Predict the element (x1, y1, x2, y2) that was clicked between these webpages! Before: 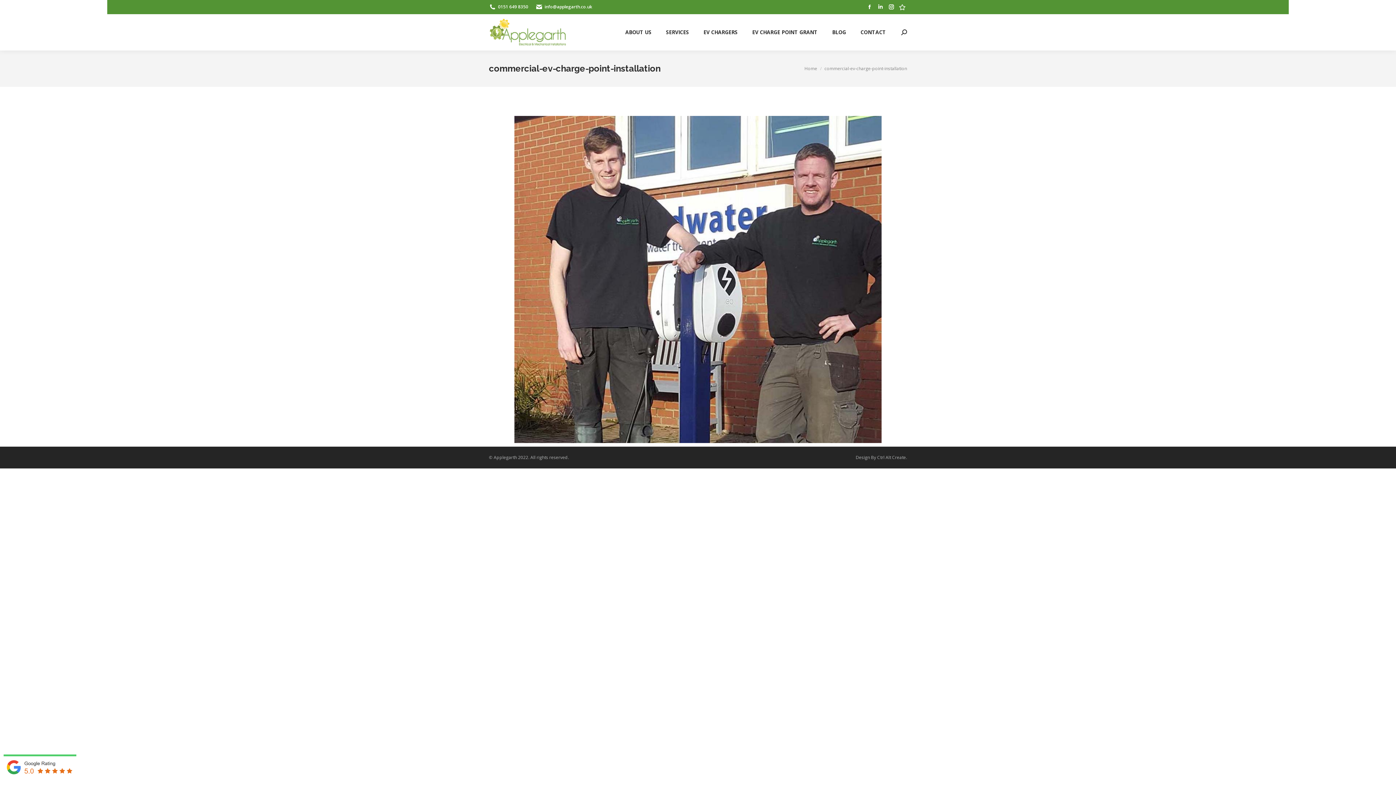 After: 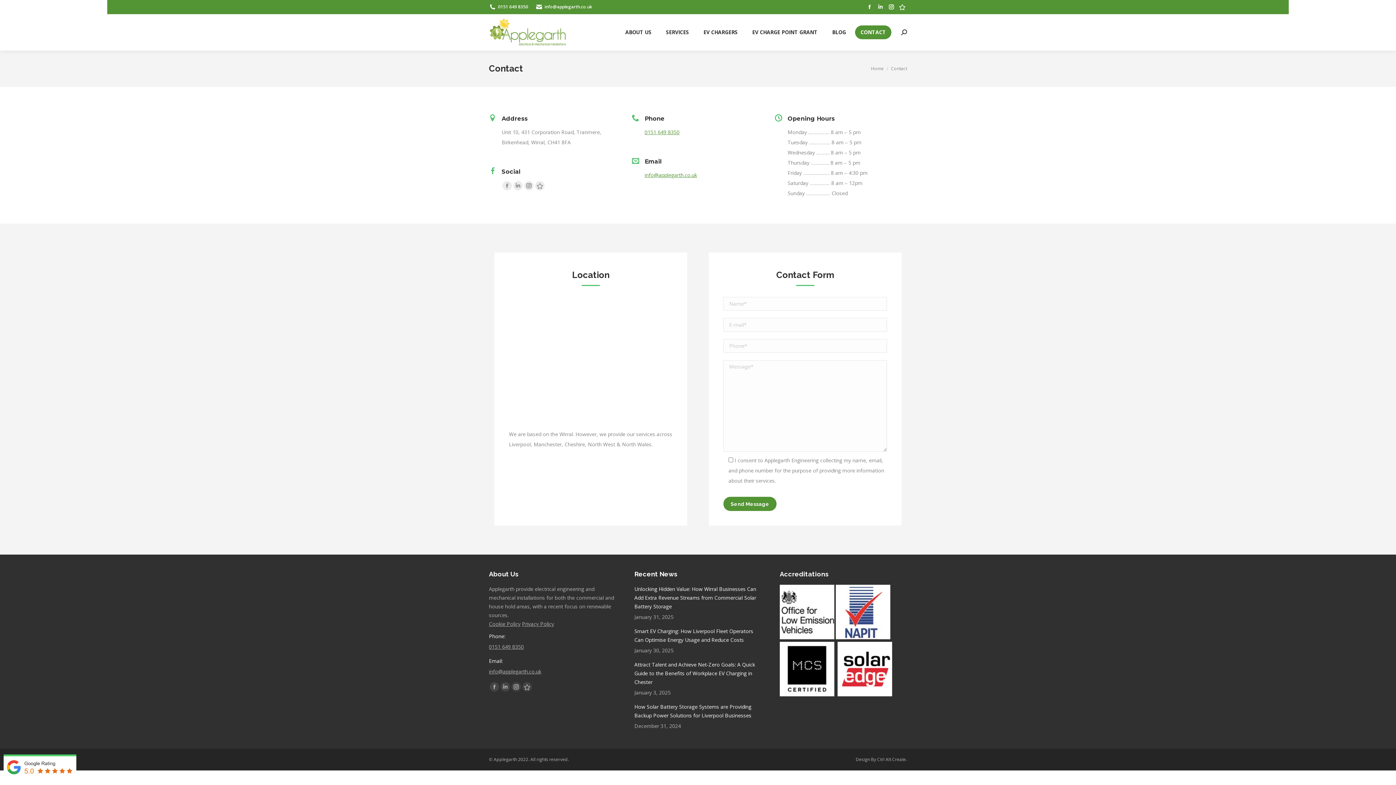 Action: bbox: (855, 25, 891, 39) label: CONTACT